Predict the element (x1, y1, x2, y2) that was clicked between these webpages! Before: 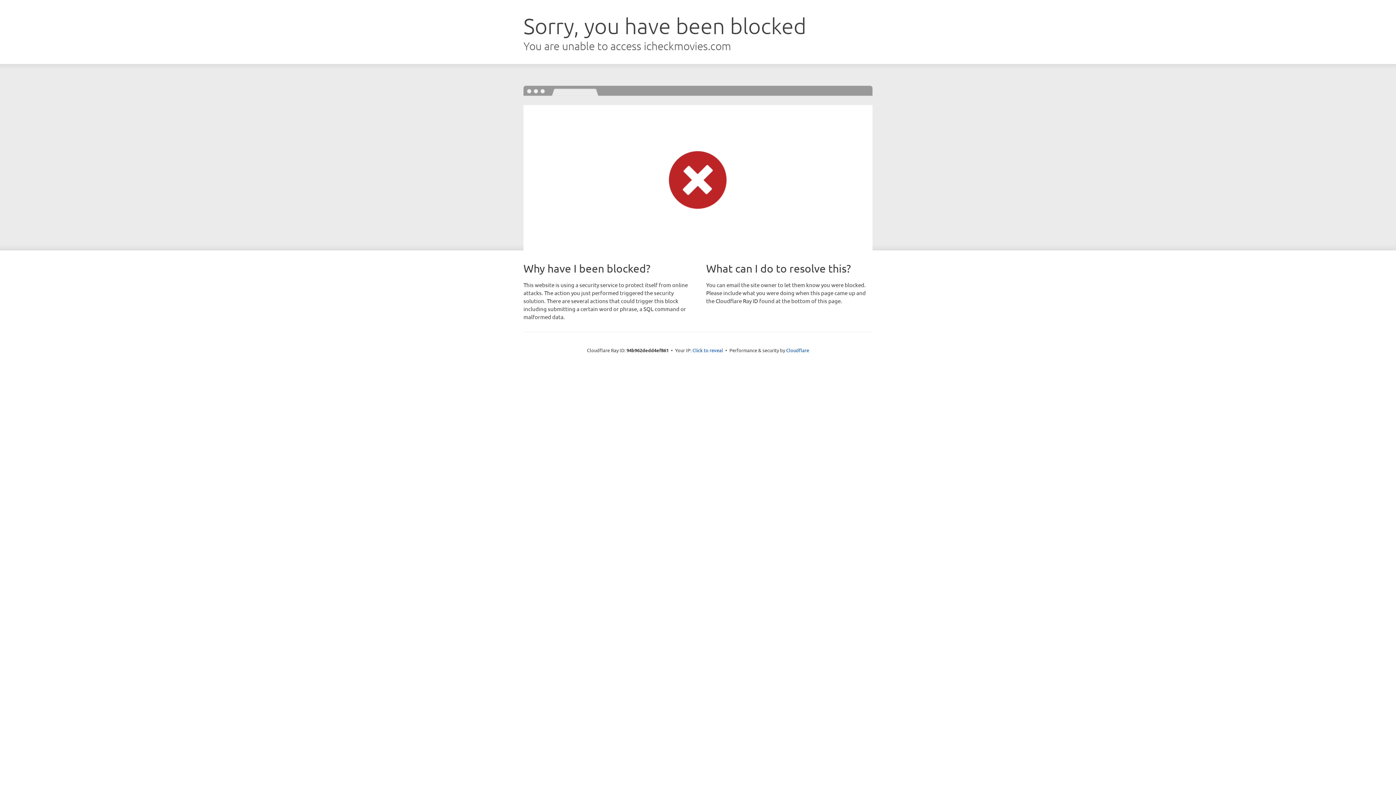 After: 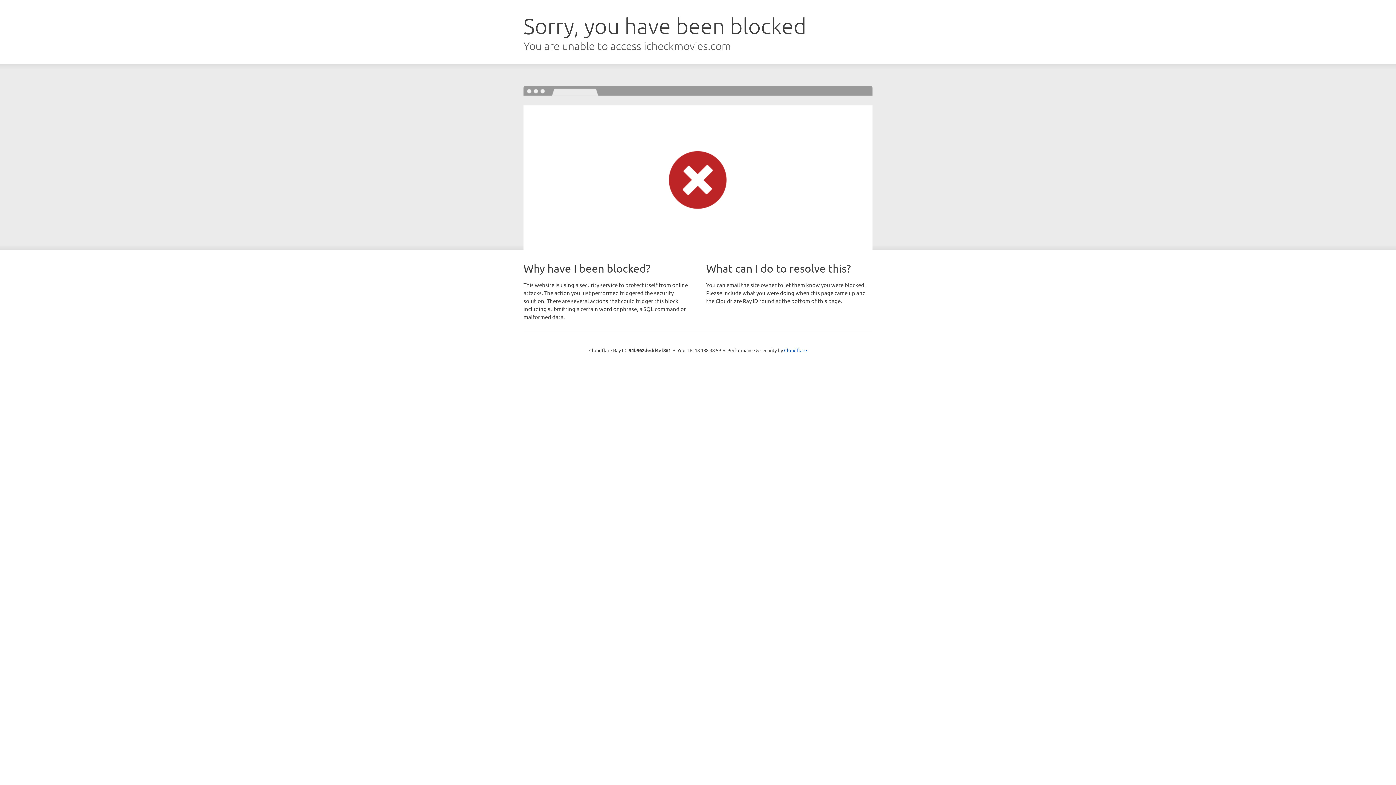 Action: bbox: (692, 346, 723, 353) label: Click to reveal